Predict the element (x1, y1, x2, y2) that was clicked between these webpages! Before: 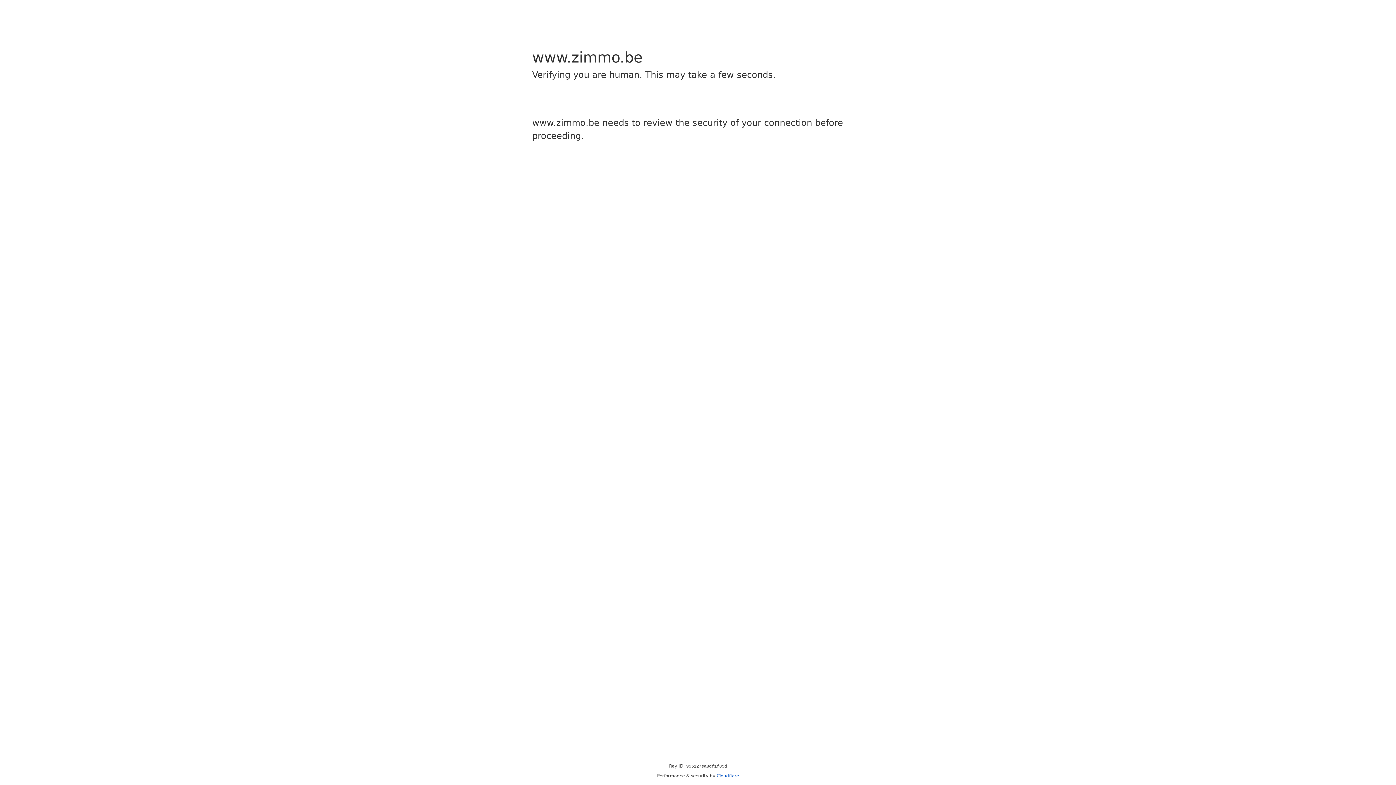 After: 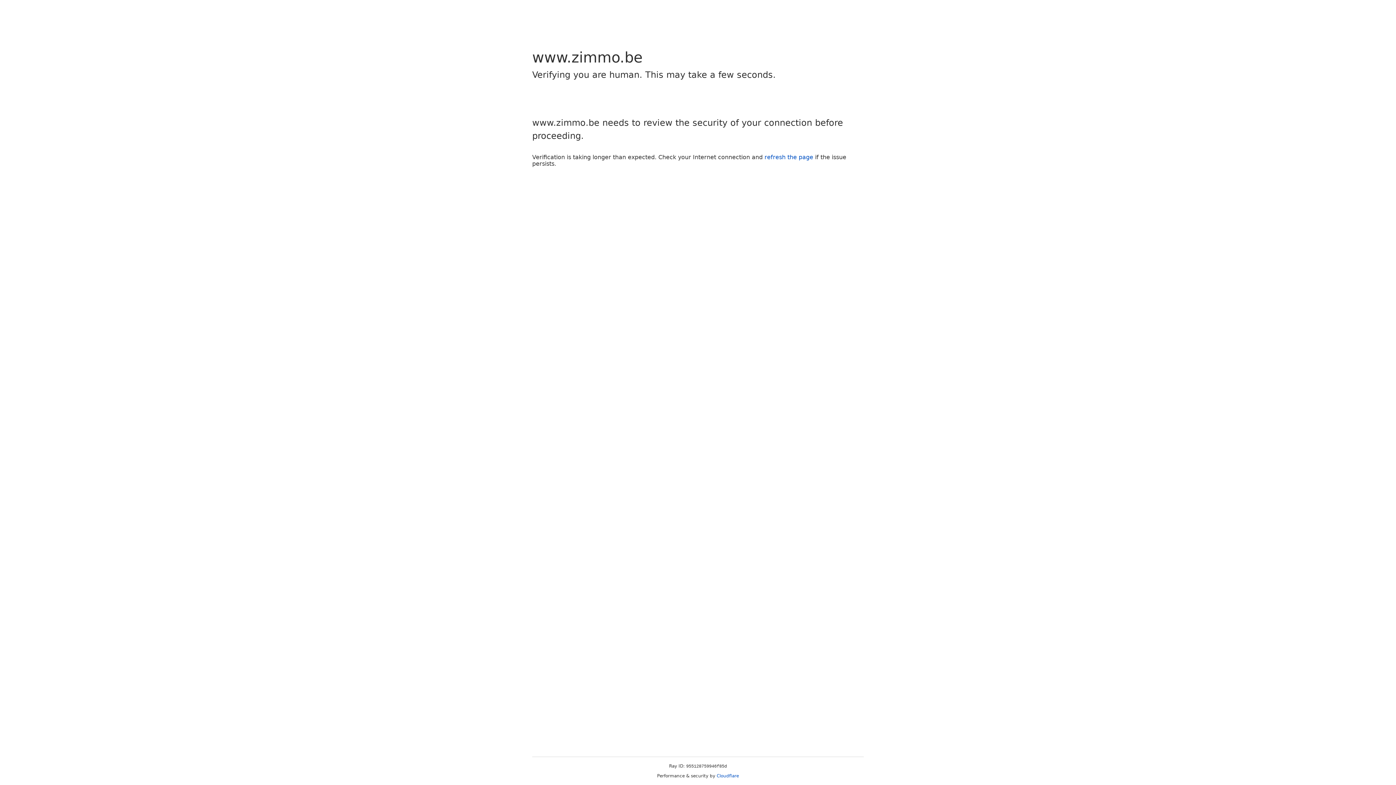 Action: bbox: (716, 773, 739, 778) label: Cloudflare